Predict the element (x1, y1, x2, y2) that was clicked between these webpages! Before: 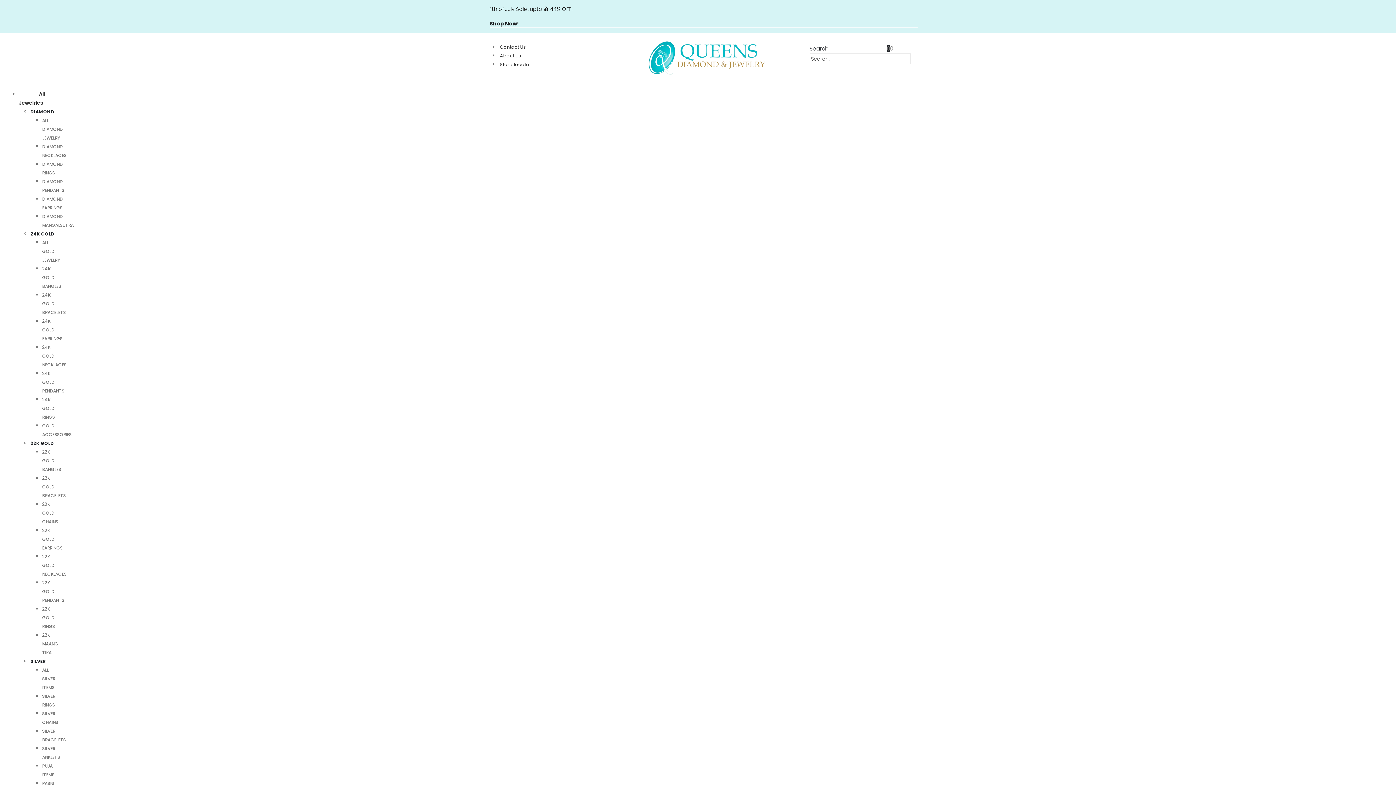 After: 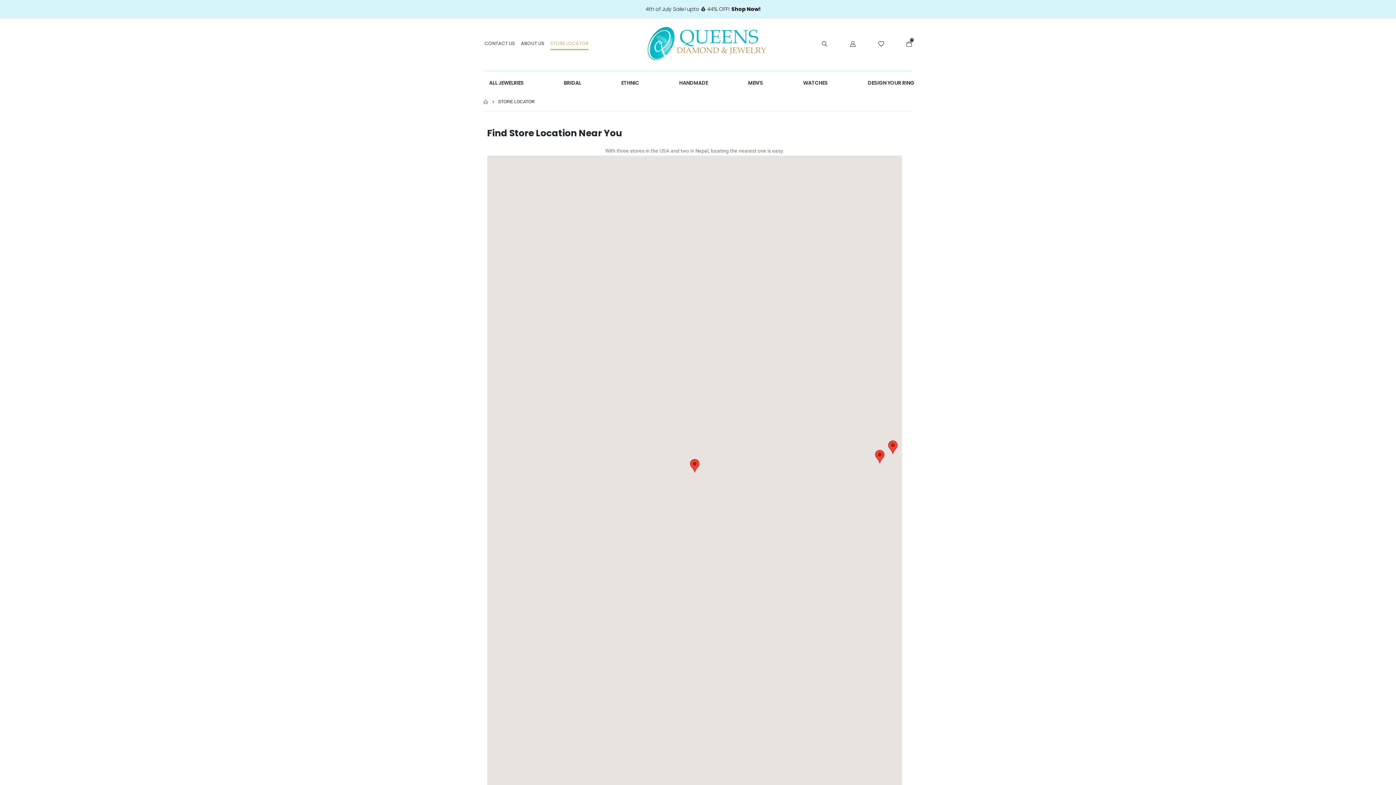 Action: bbox: (498, 60, 534, 68) label: Store locator